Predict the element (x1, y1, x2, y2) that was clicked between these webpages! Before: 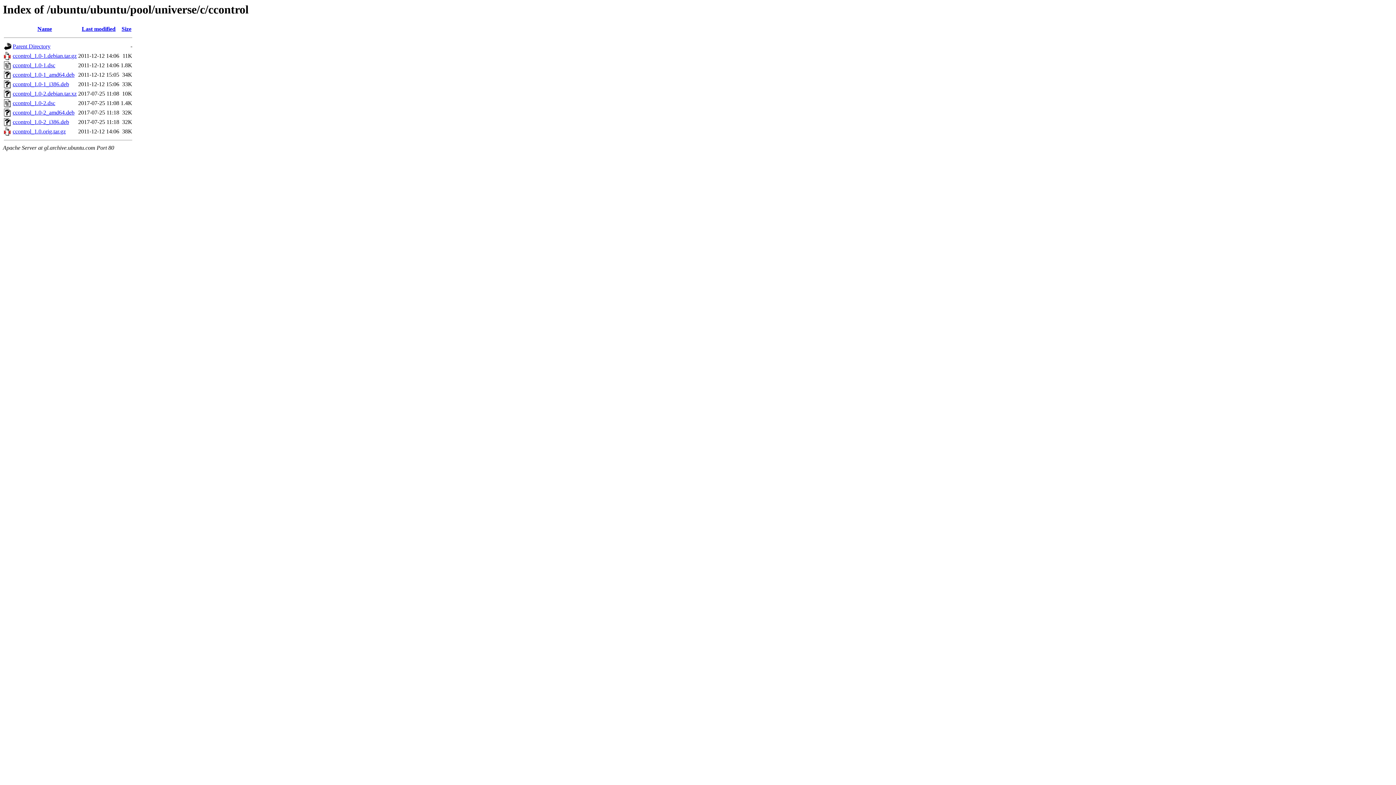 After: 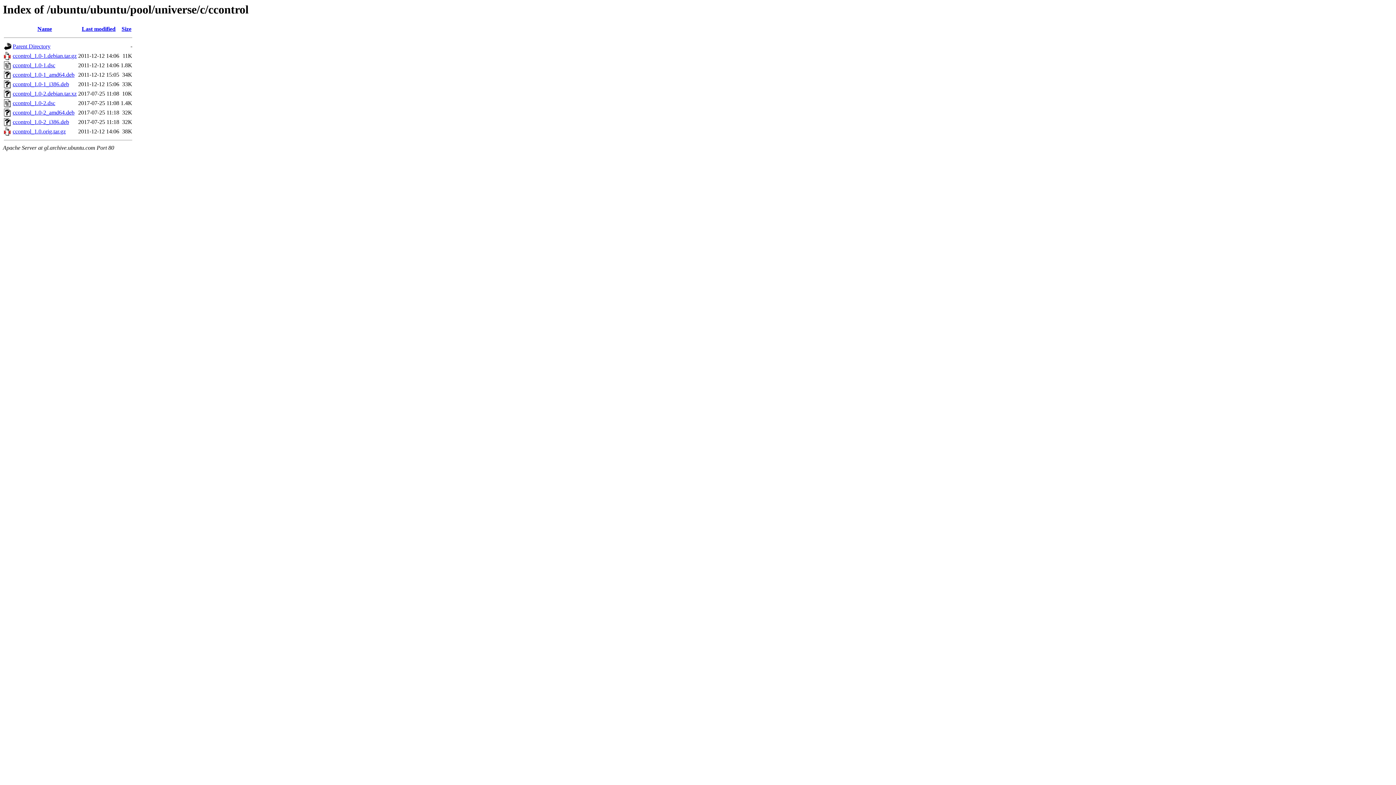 Action: label: ccontrol_1.0-2_amd64.deb bbox: (12, 109, 74, 115)